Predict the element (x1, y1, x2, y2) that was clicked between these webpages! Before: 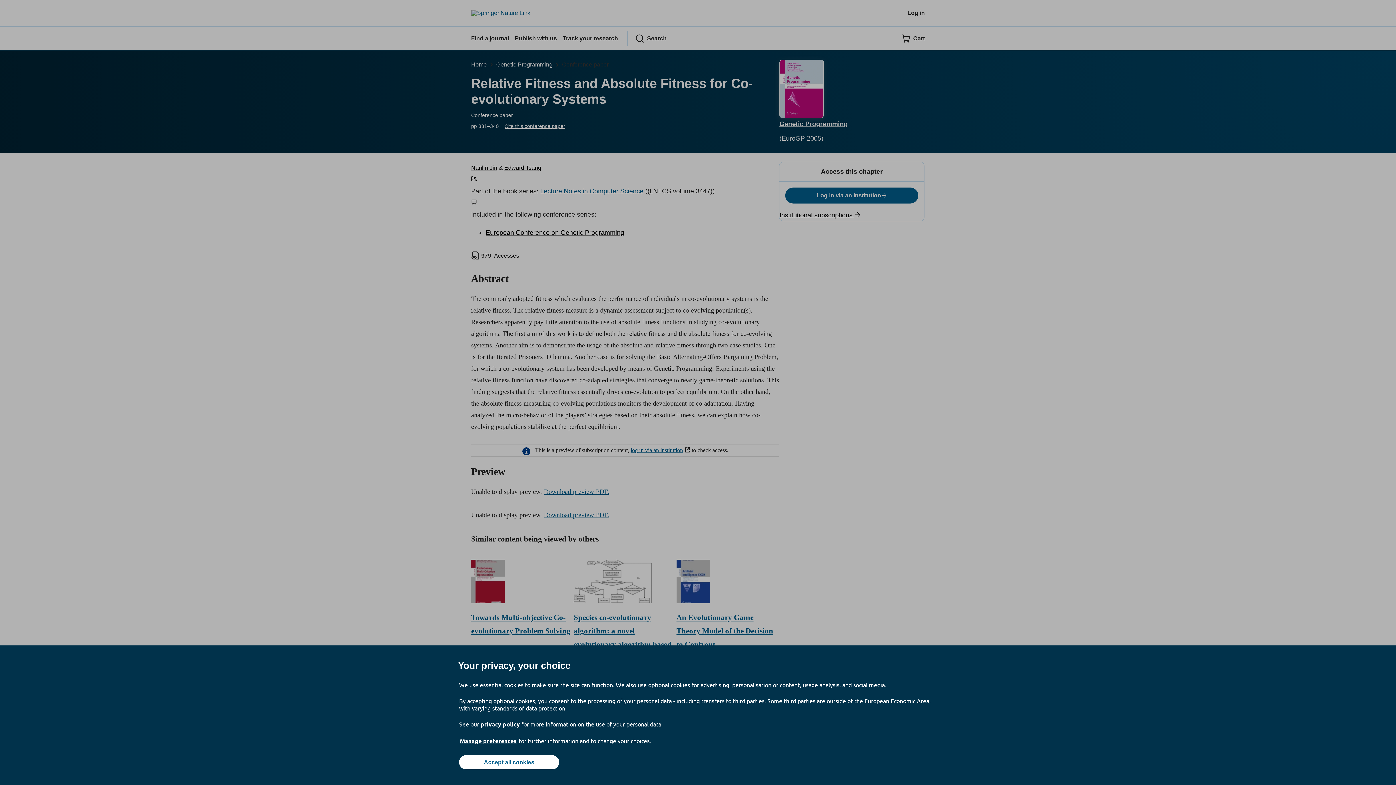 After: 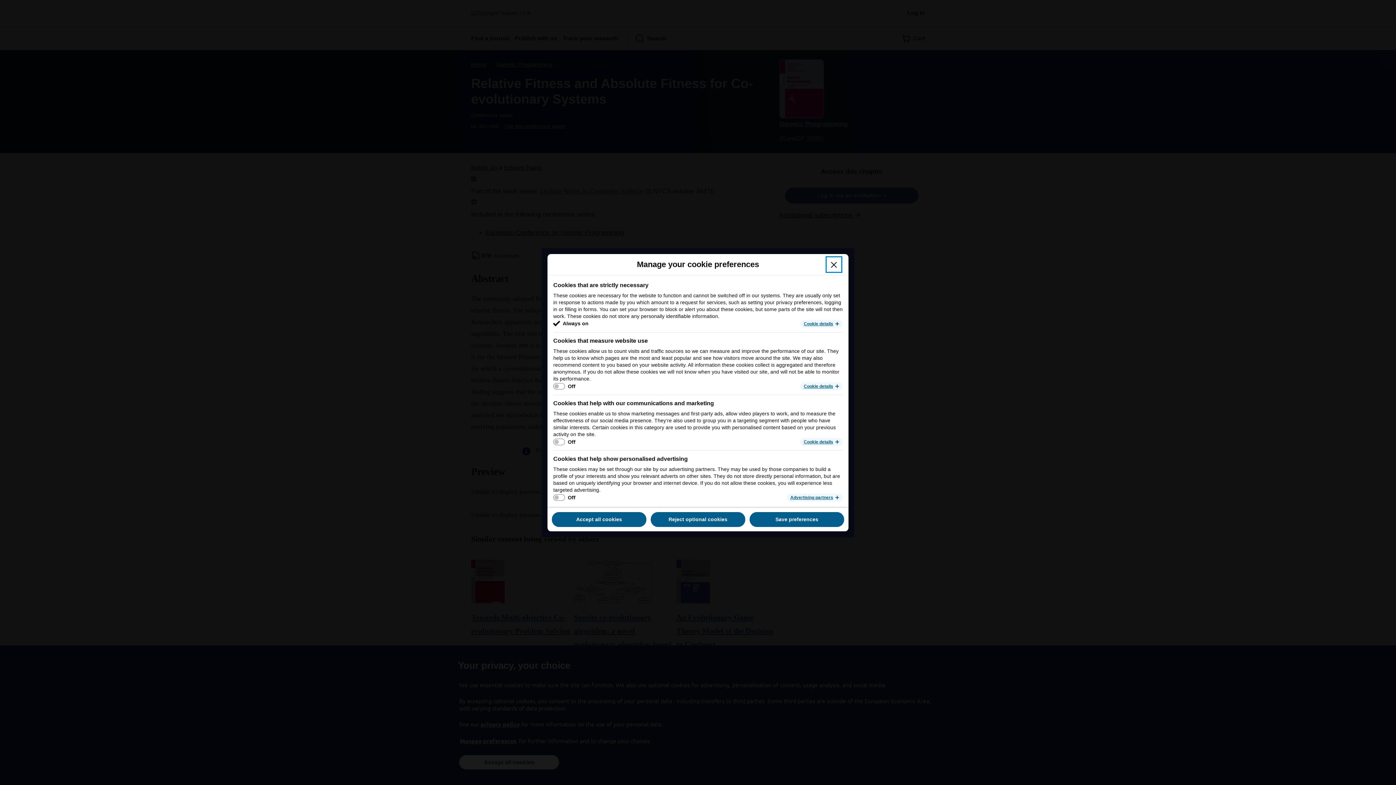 Action: bbox: (459, 737, 517, 745) label: Manage preferences